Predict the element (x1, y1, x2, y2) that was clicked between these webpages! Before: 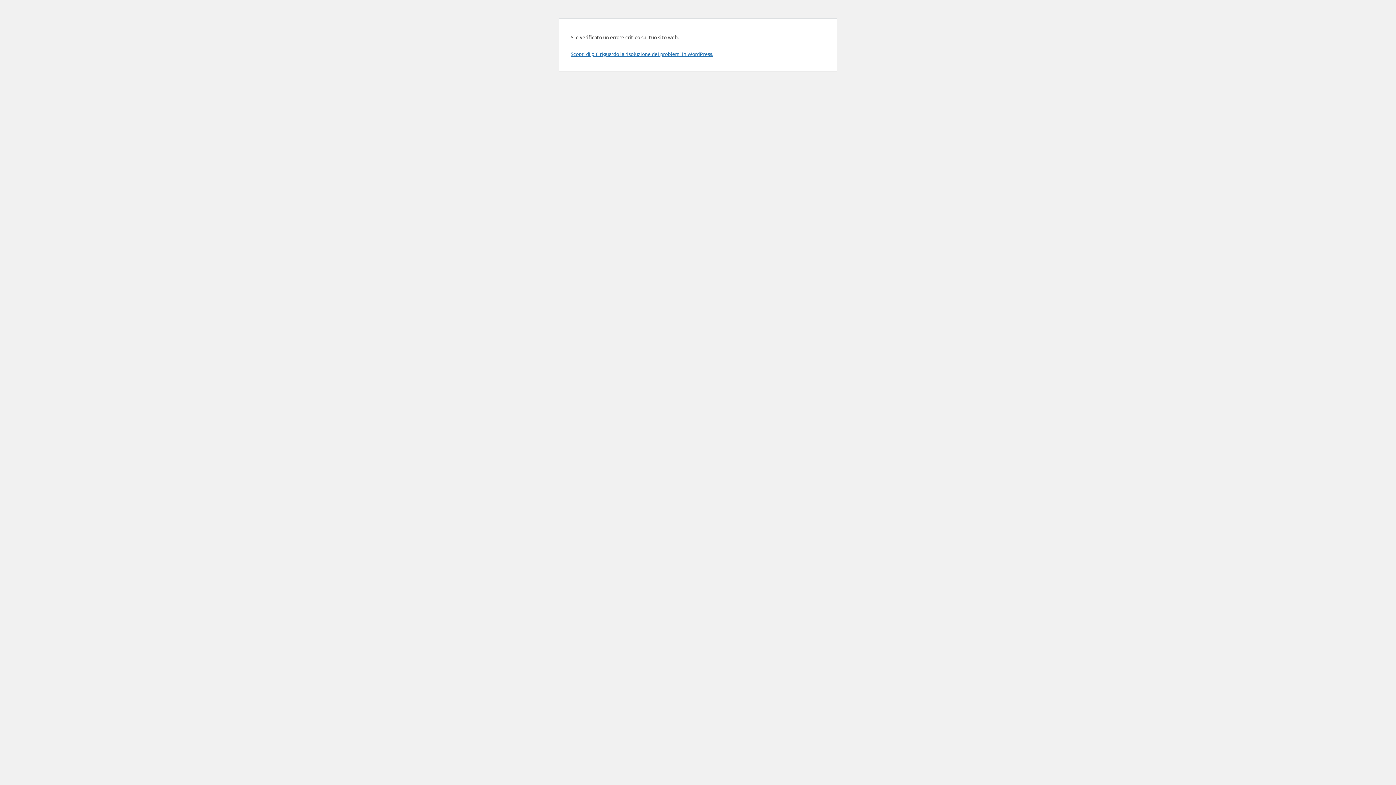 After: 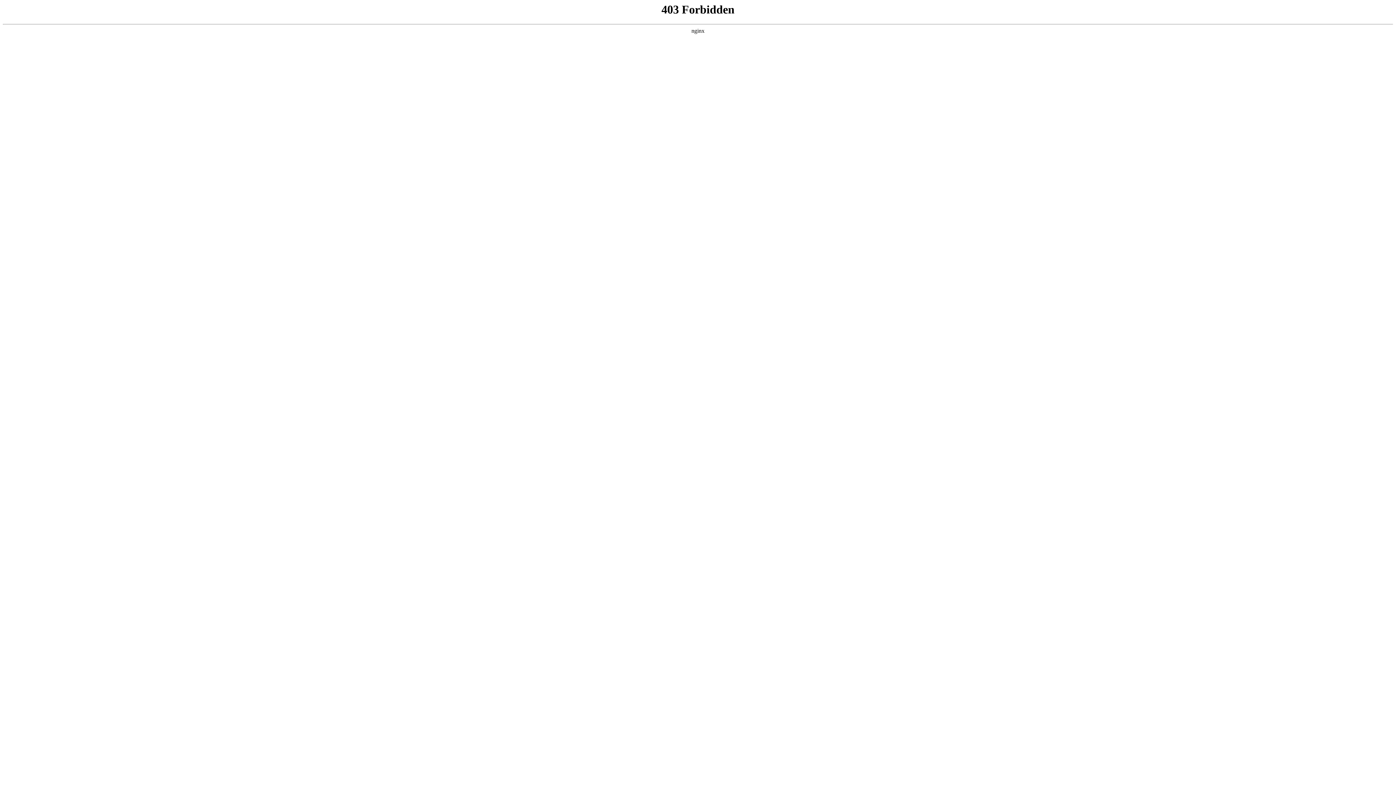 Action: bbox: (570, 50, 713, 57) label: Scopri di più riguardo la risoluzione dei problemi in WordPress.